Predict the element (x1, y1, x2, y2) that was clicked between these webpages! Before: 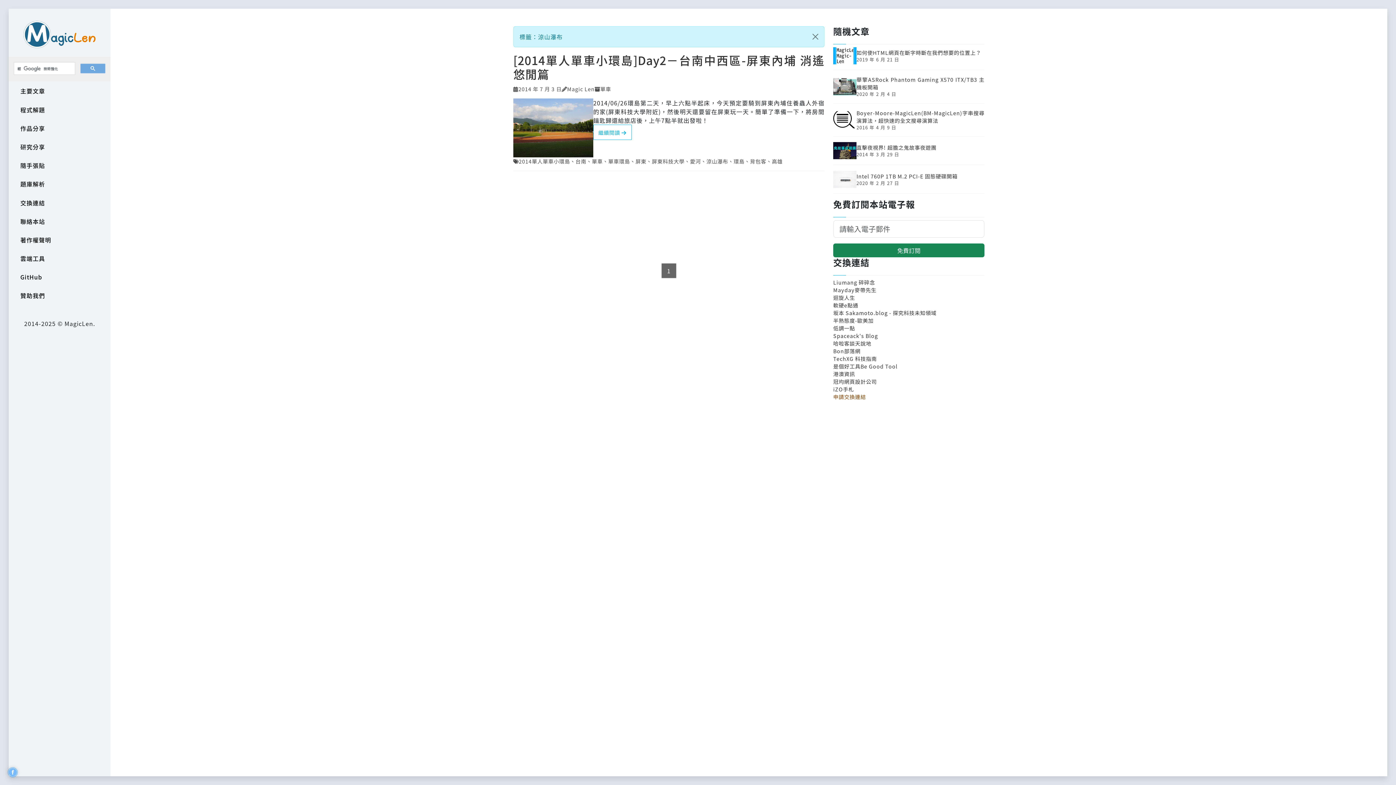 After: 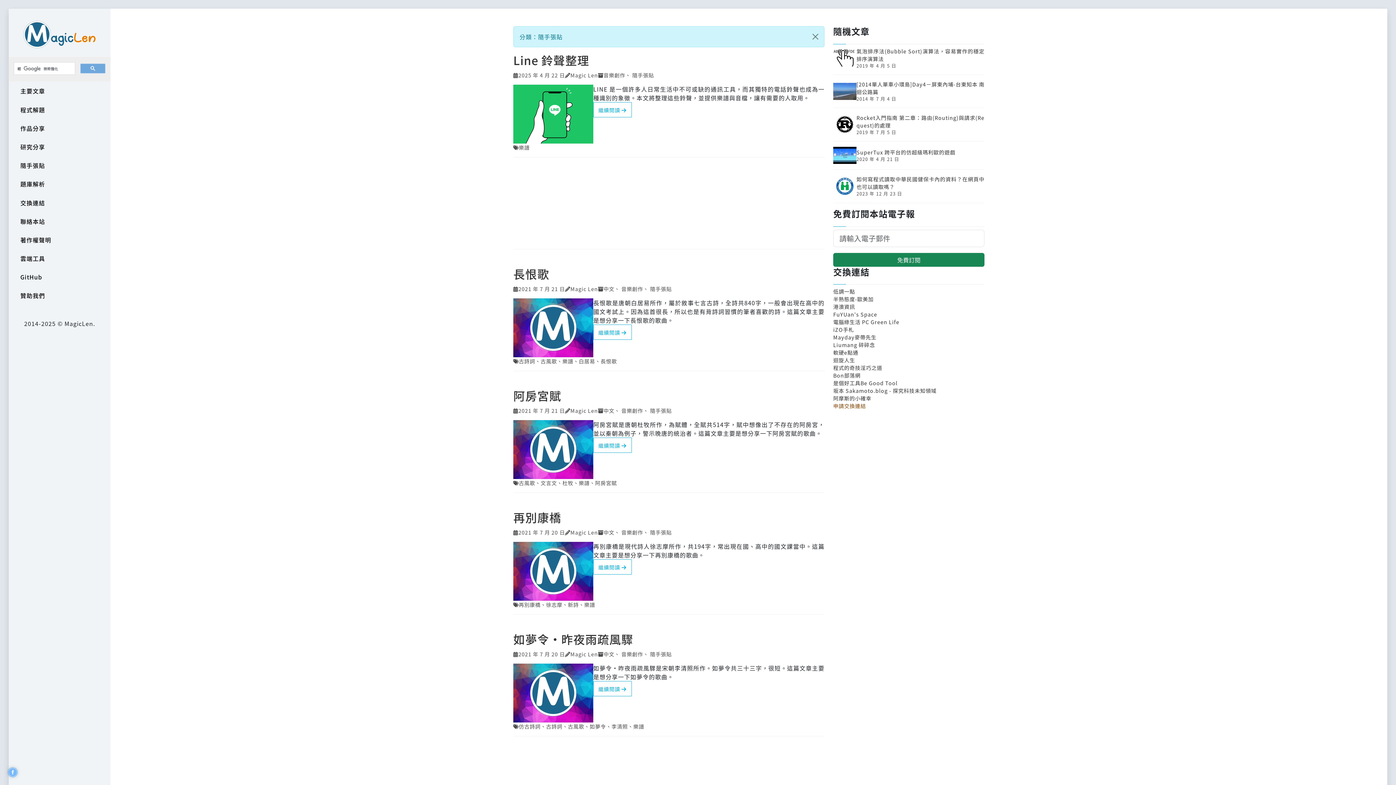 Action: bbox: (20, 156, 110, 174) label: 隨手張貼